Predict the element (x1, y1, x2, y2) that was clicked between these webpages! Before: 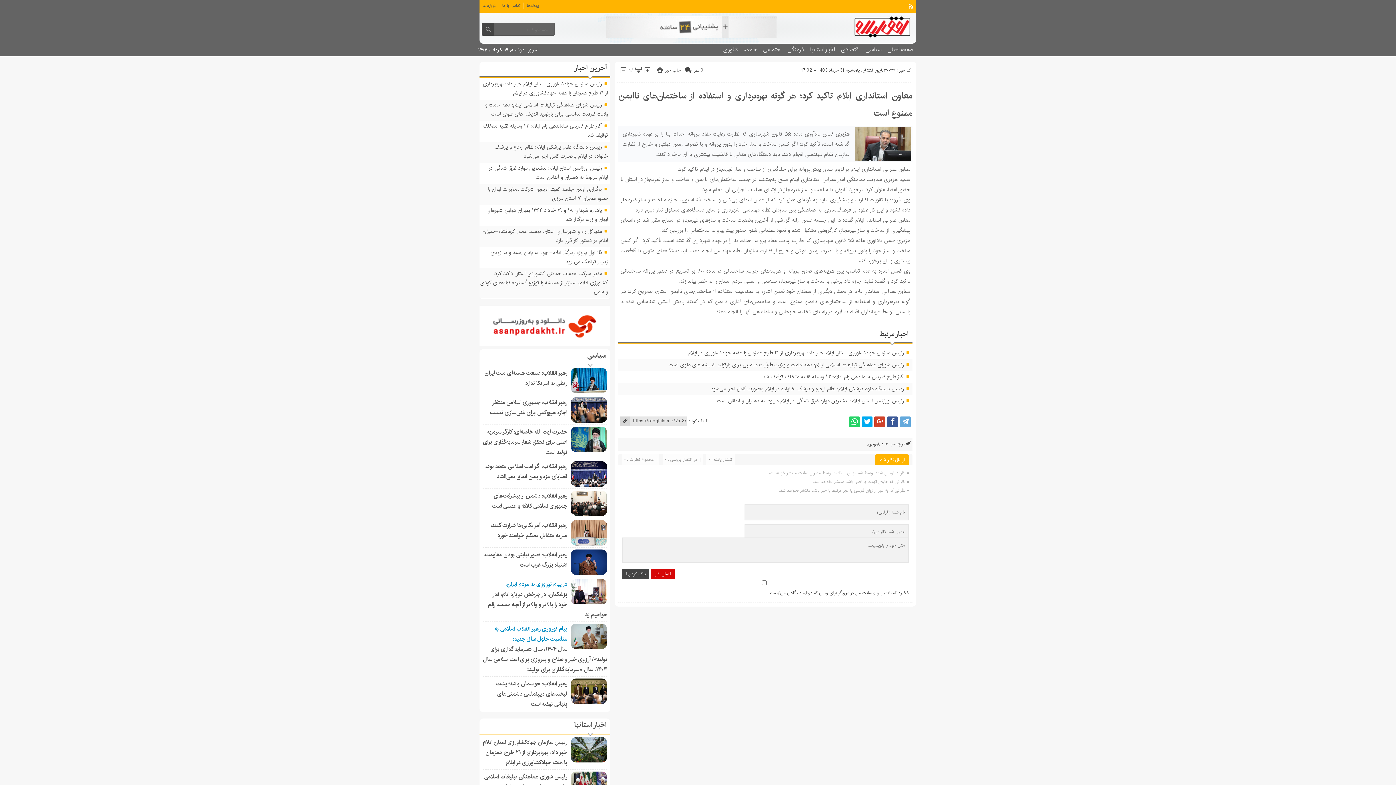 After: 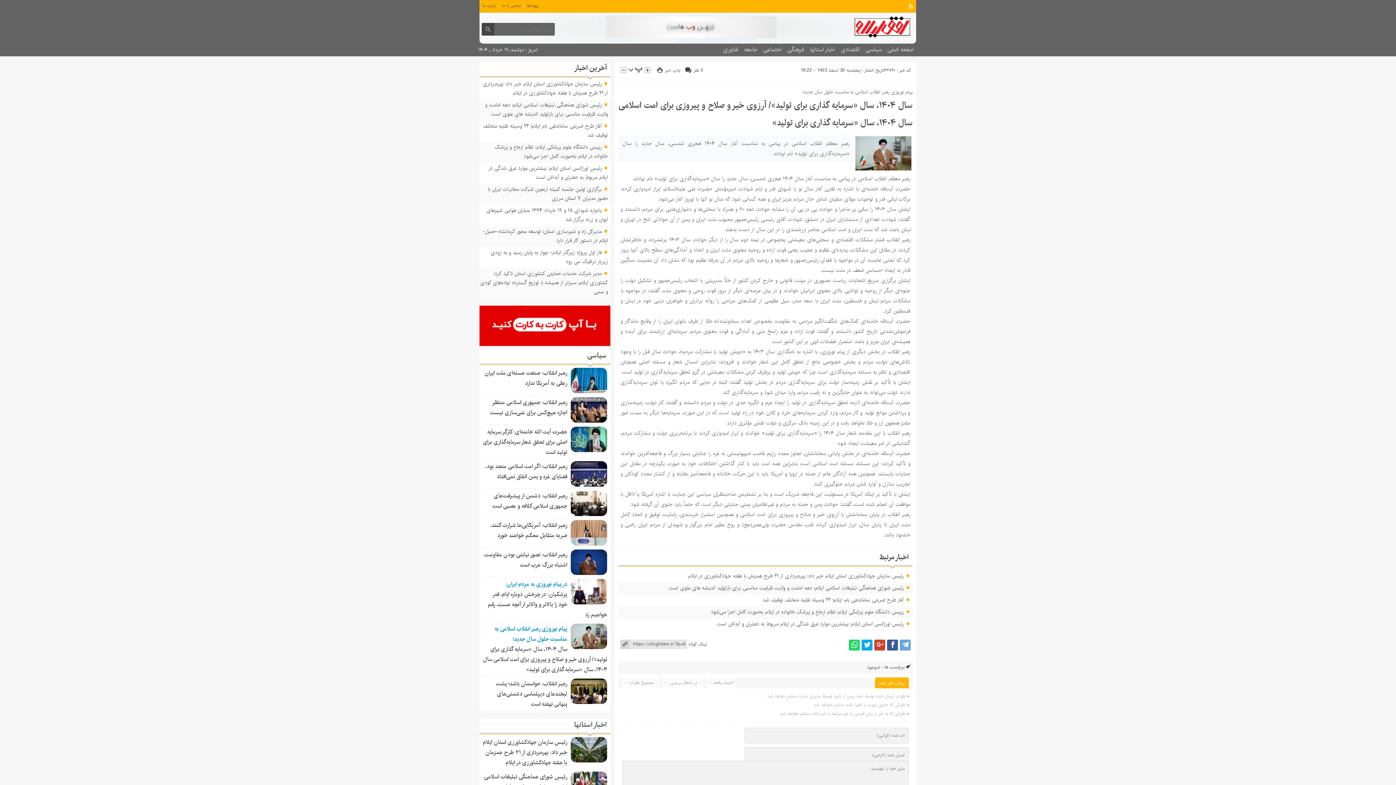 Action: label: سال ۱۴۰۴، سال «سرمایه گذاری برای تولید»/ آرزوی خیر و صلاح و پیروزی برای امت اسلامی سال ۱۴۰۴، سال «سرمایه گذاری برای تولید» bbox: (483, 644, 607, 674)